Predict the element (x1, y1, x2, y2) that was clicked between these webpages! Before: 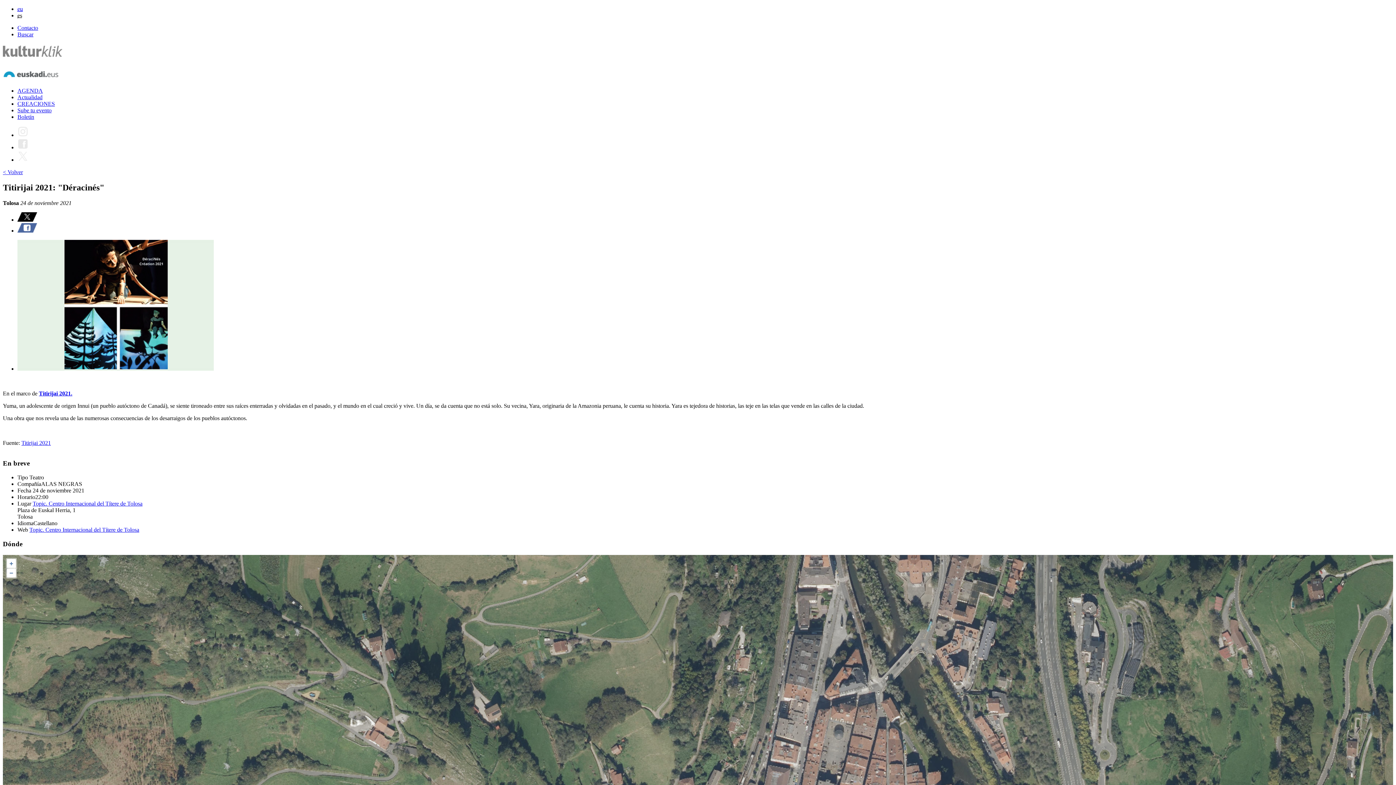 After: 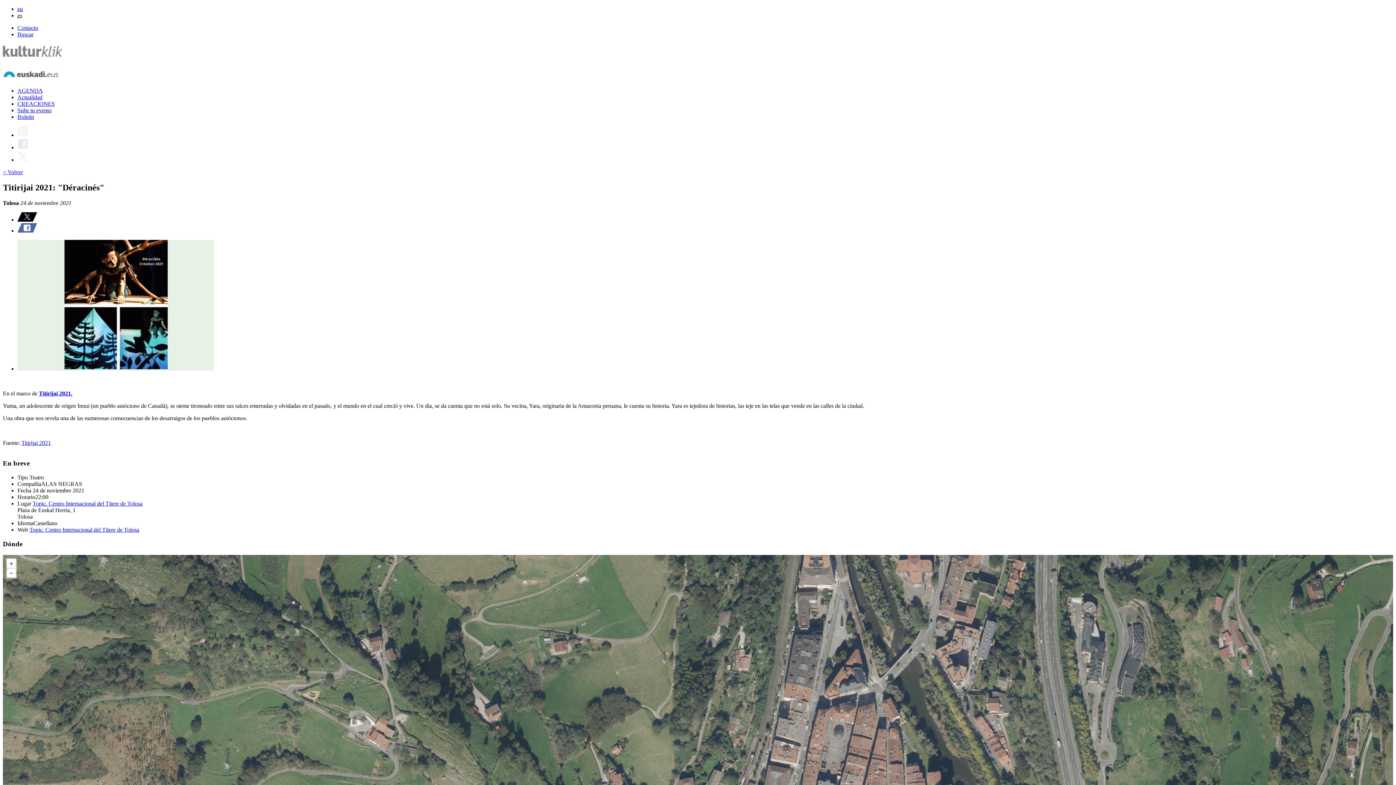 Action: bbox: (17, 216, 37, 222)